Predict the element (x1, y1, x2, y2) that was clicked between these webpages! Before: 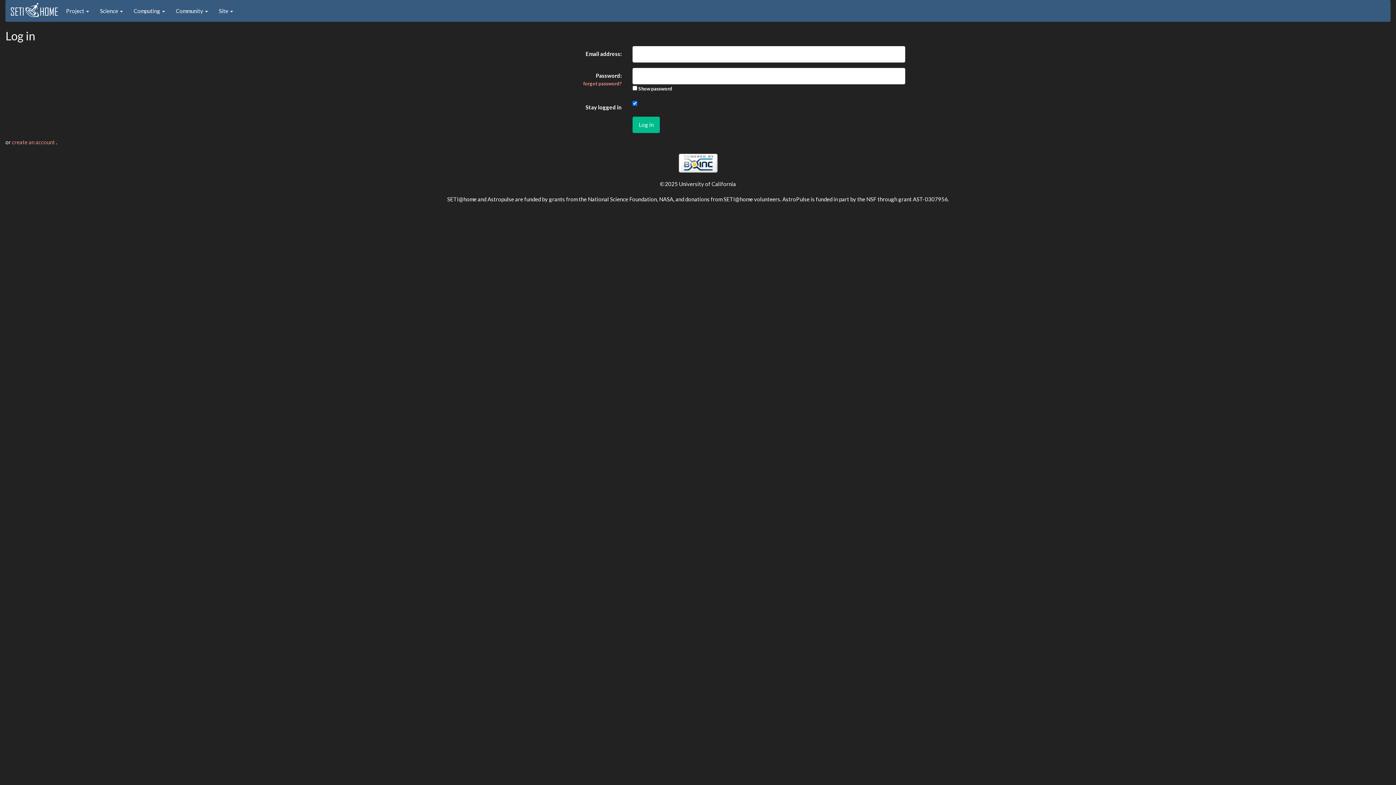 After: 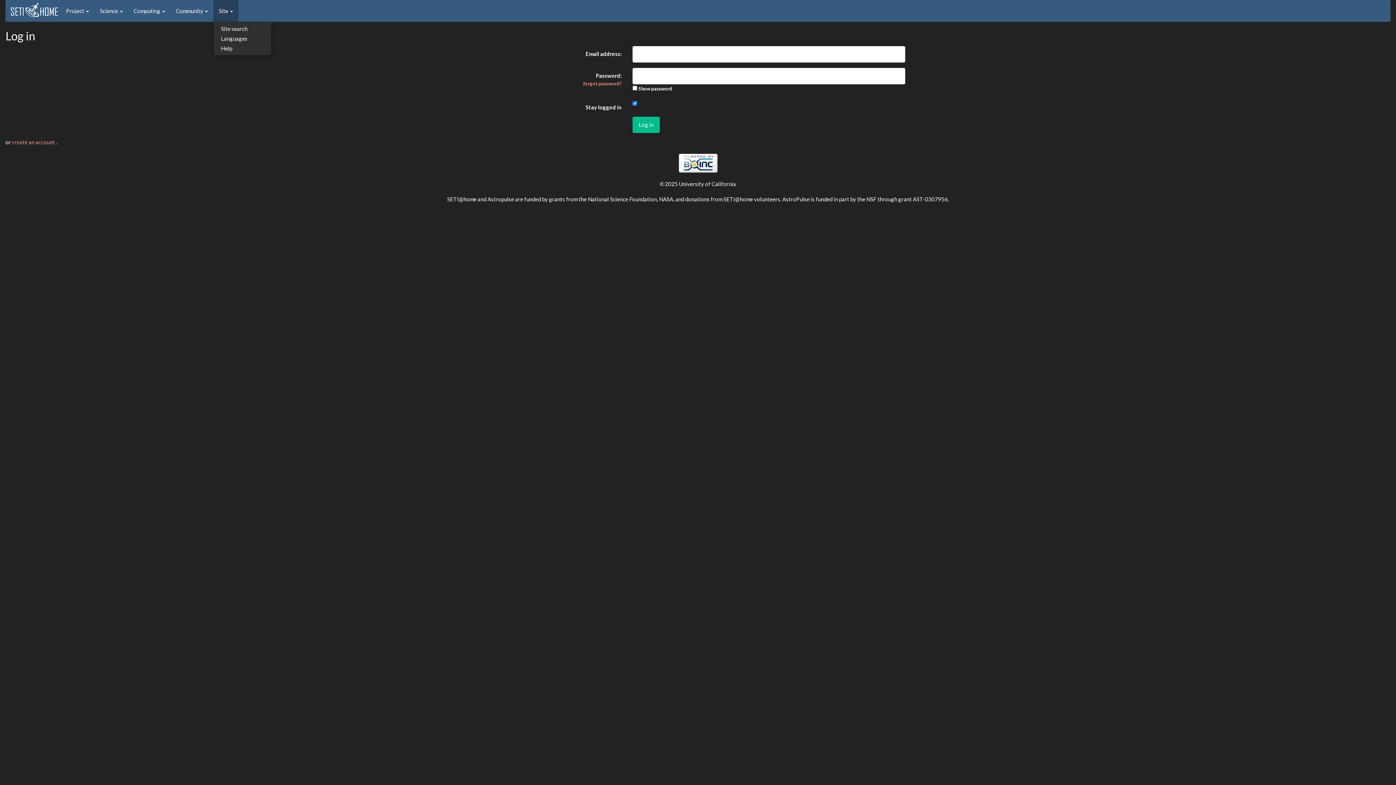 Action: label: Site  bbox: (213, 0, 238, 21)